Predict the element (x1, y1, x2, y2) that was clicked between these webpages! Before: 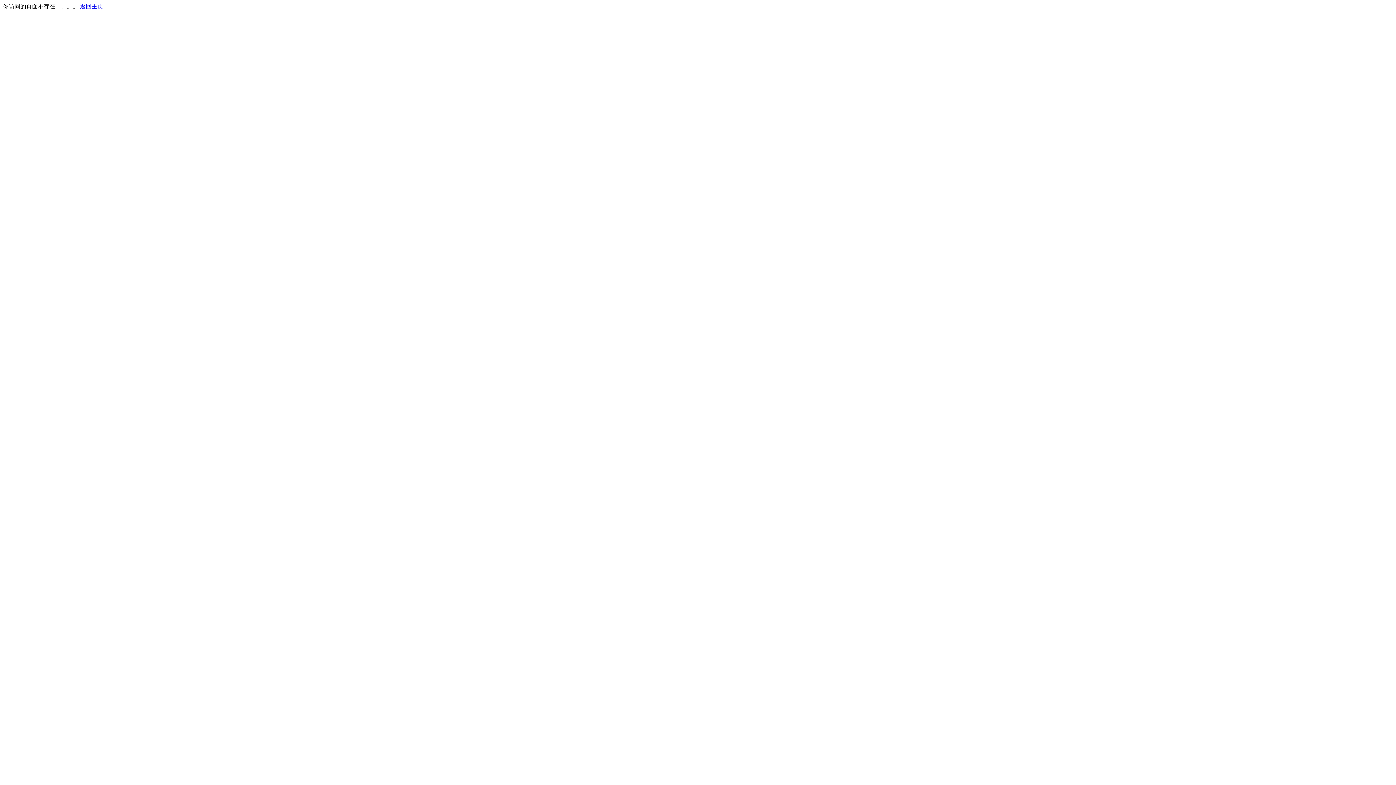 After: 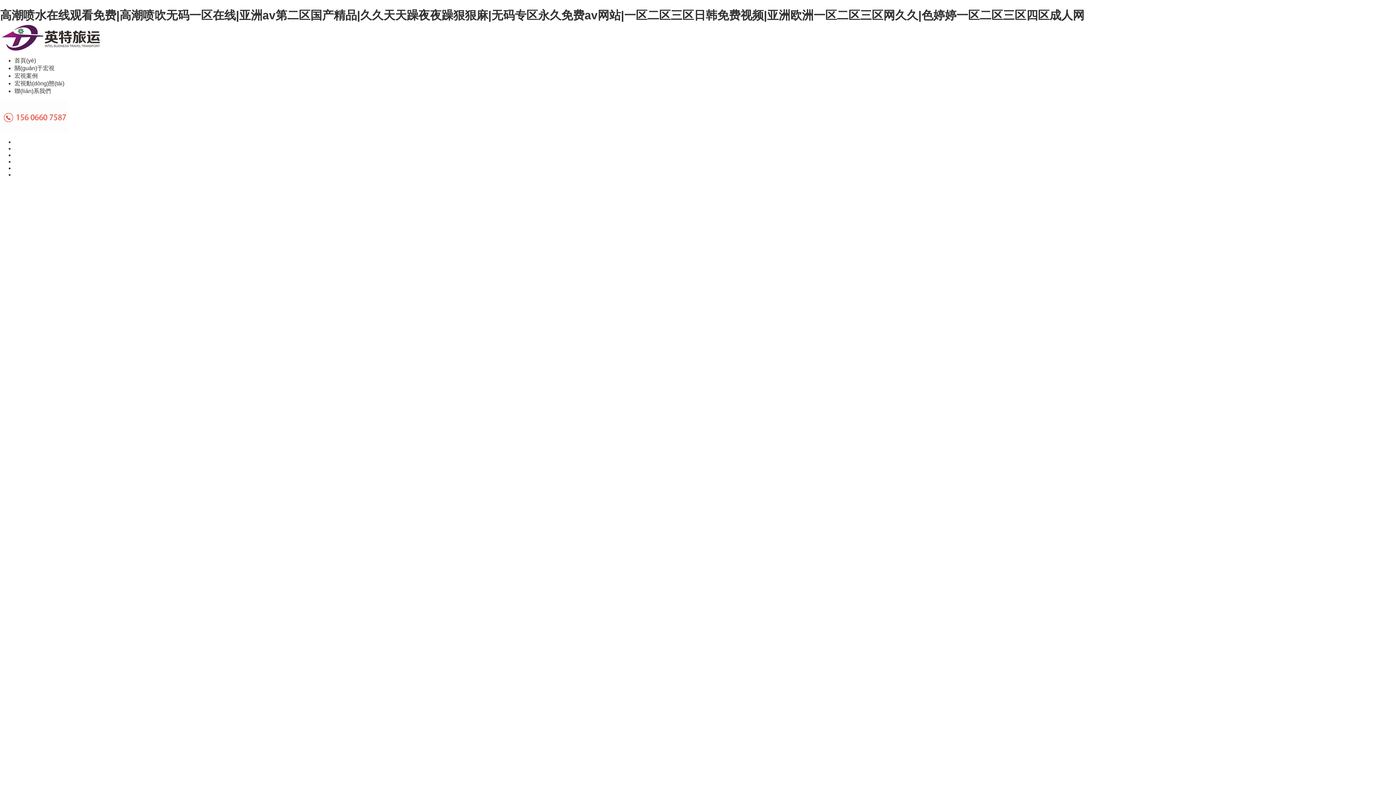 Action: label: 返回主页 bbox: (80, 3, 103, 9)